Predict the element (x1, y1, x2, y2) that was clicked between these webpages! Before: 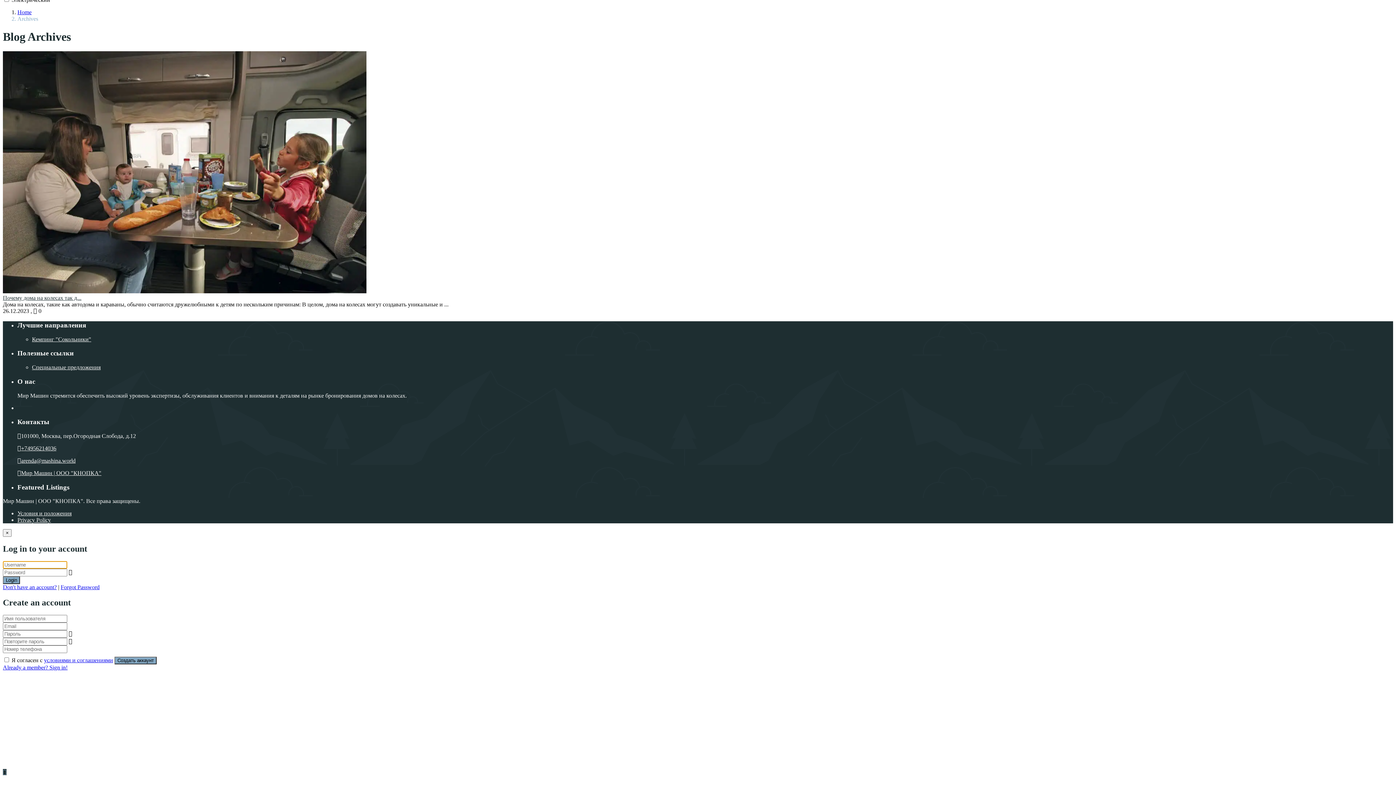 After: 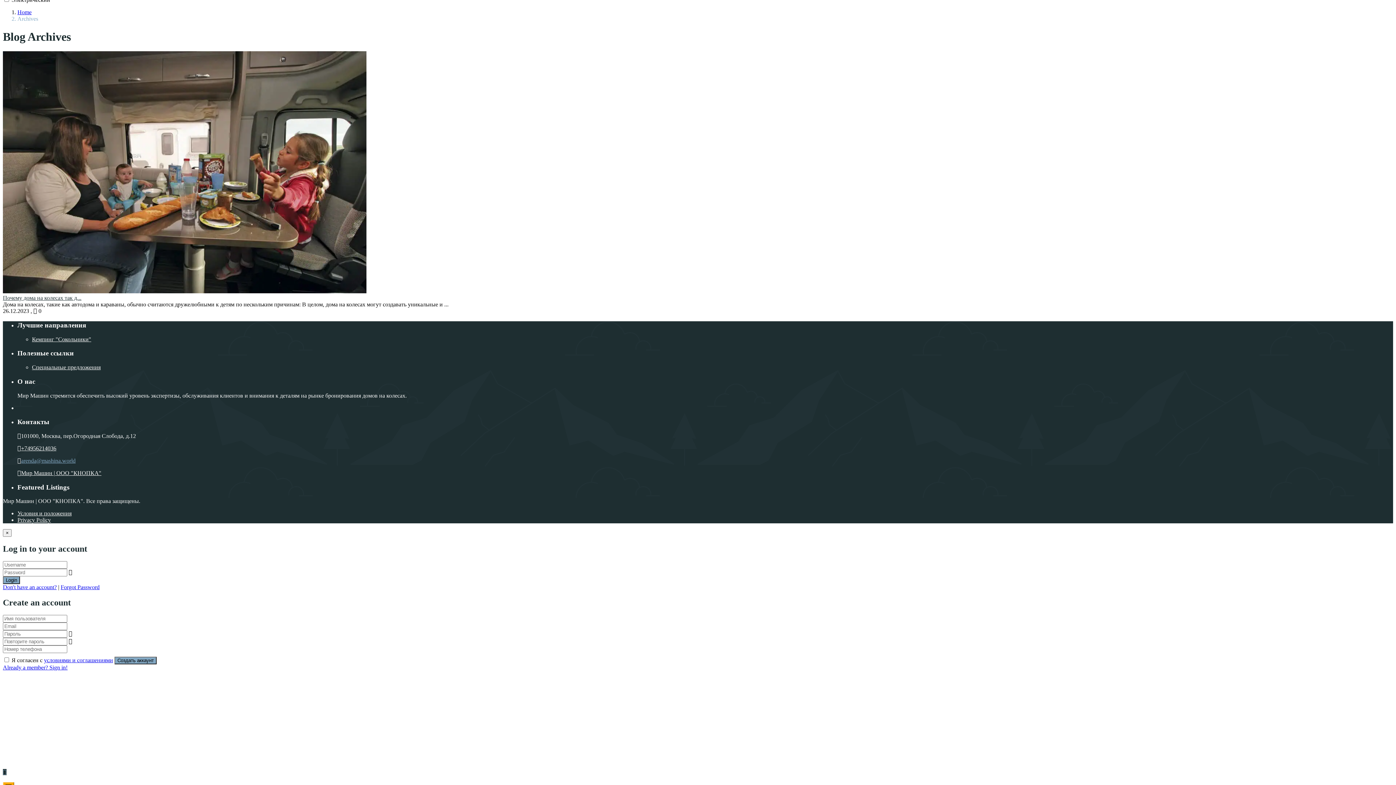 Action: label: arenda@mashina.world bbox: (21, 457, 75, 463)